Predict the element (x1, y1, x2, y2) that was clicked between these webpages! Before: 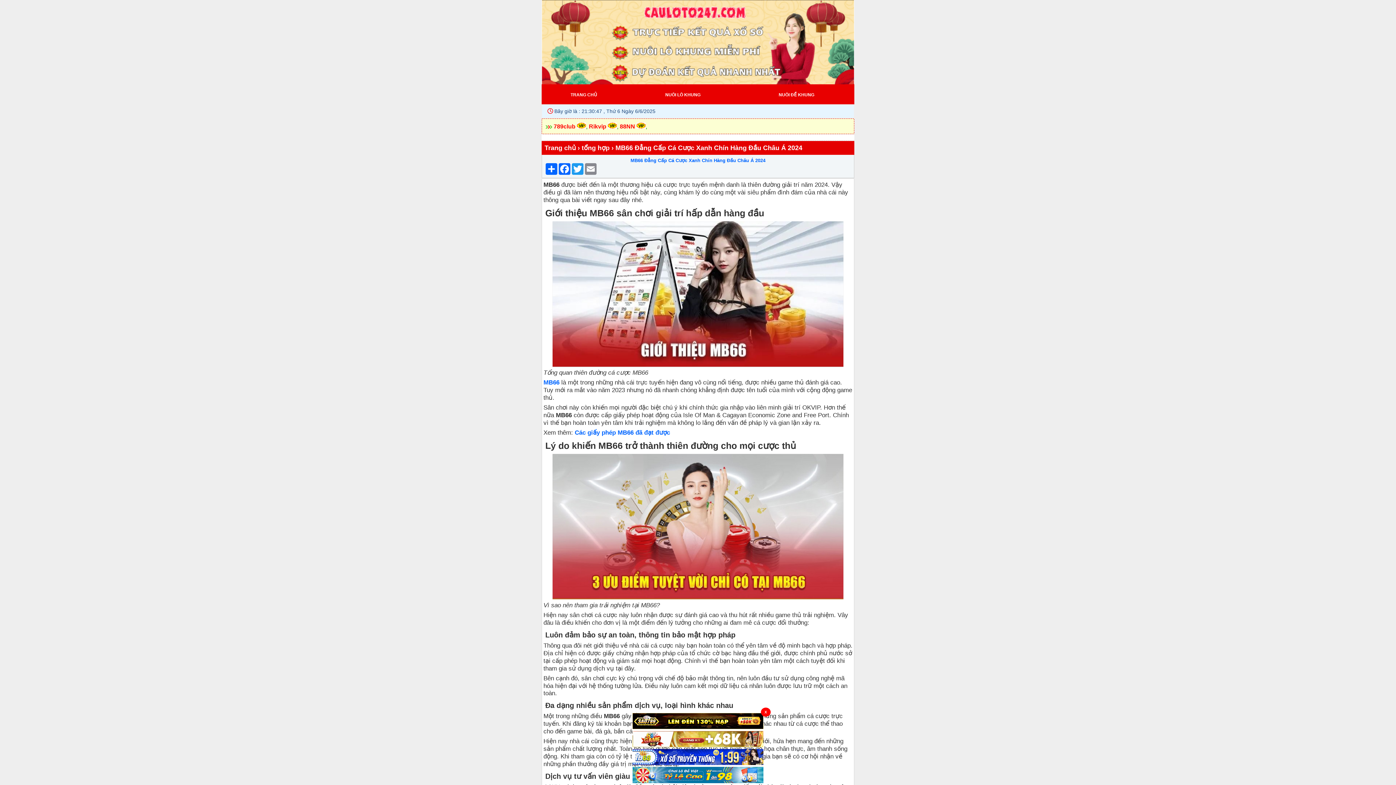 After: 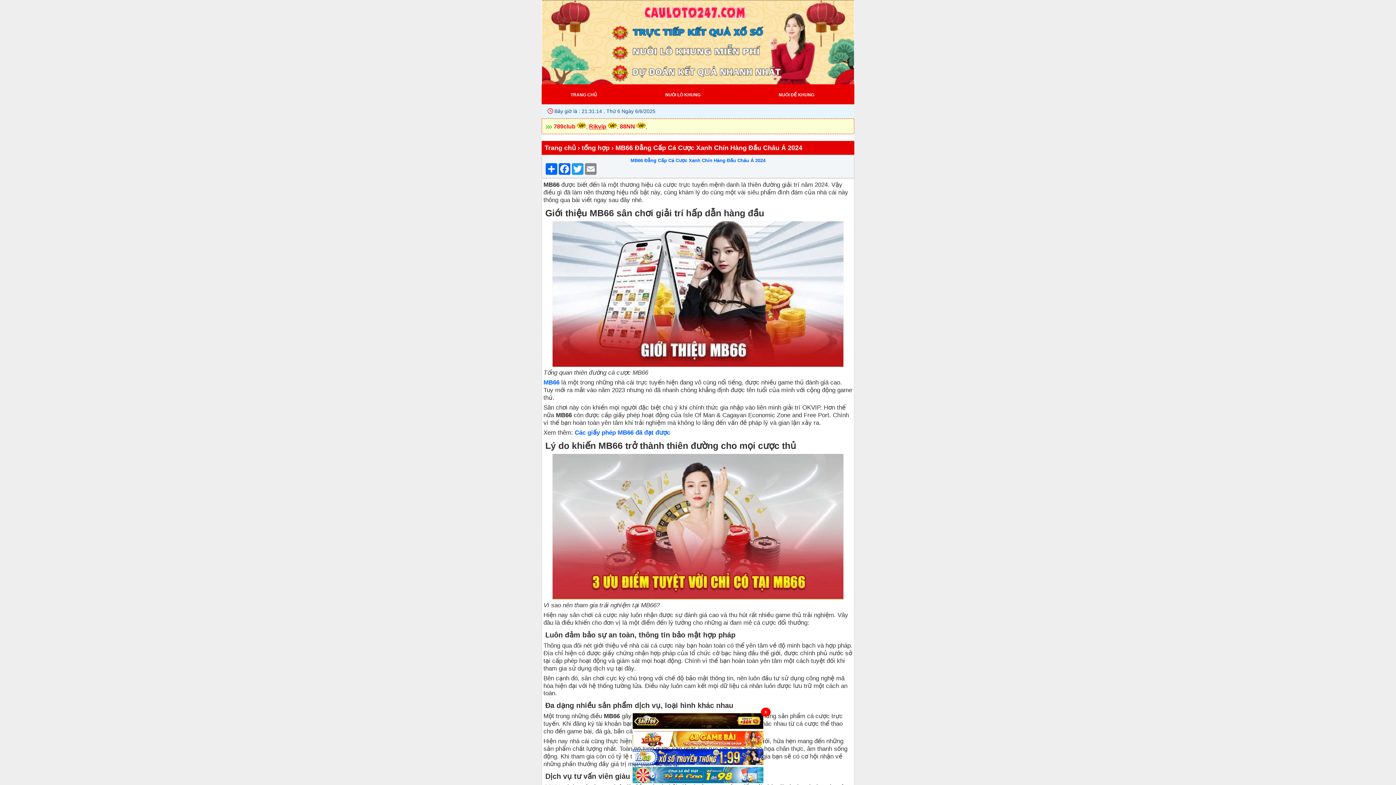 Action: bbox: (589, 123, 606, 129) label: Rikvip